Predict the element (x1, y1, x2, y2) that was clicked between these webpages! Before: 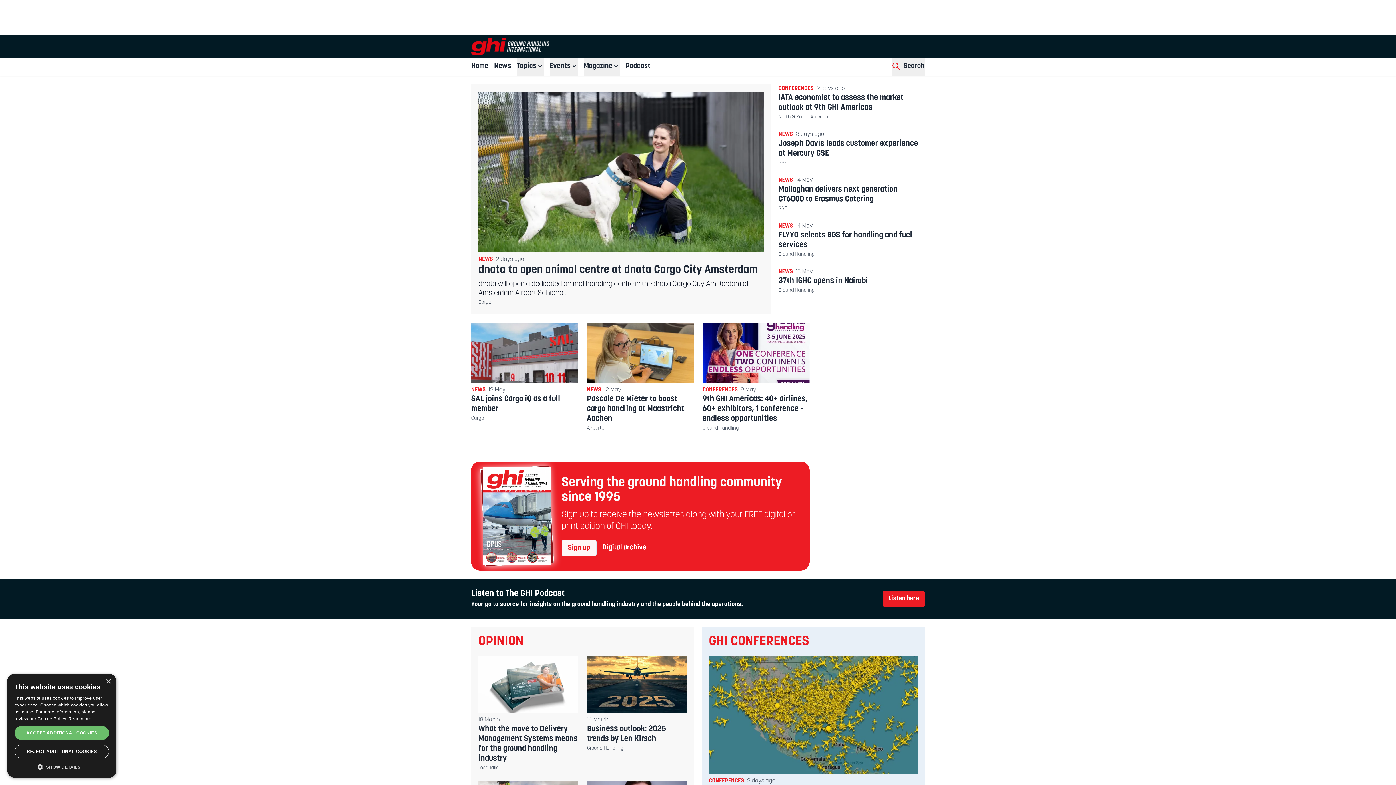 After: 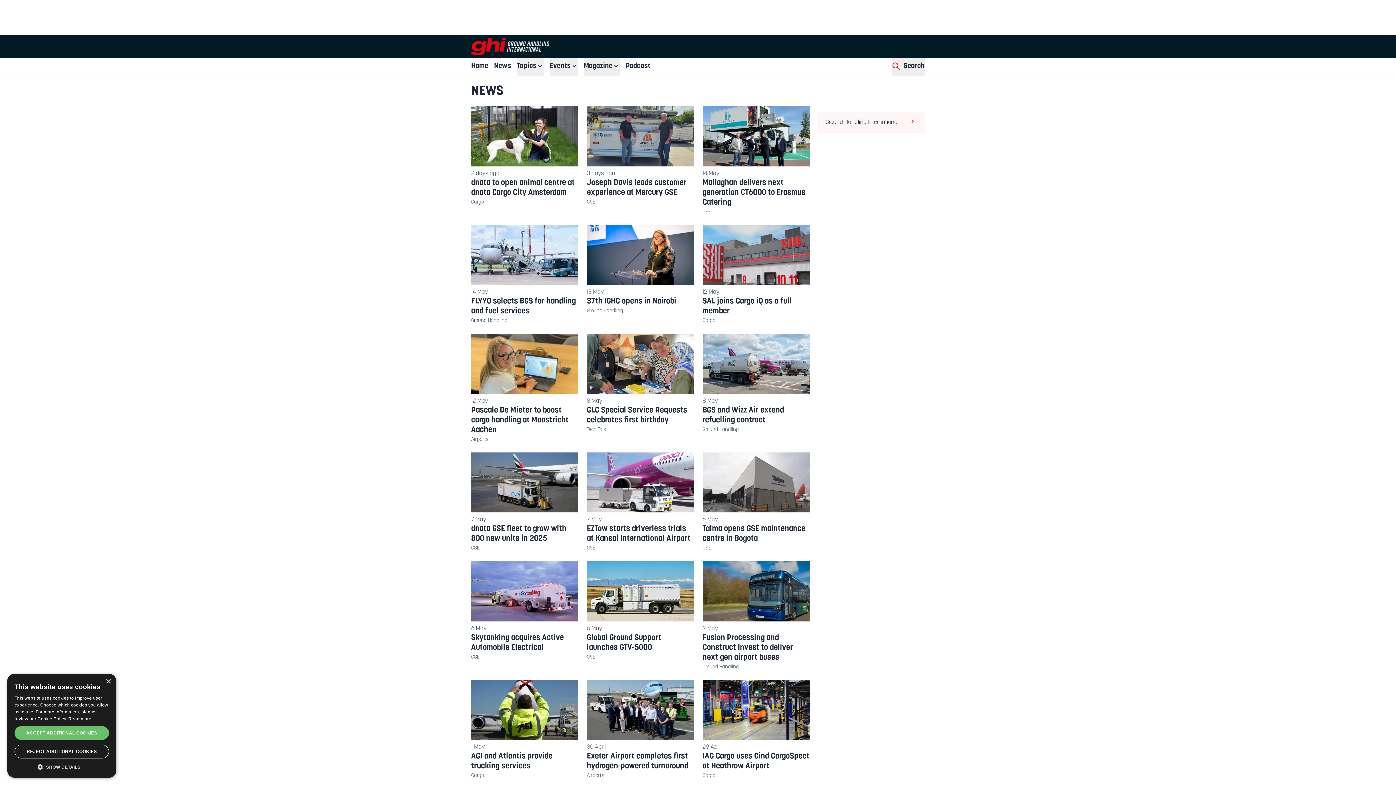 Action: label: NEWS bbox: (587, 387, 601, 393)